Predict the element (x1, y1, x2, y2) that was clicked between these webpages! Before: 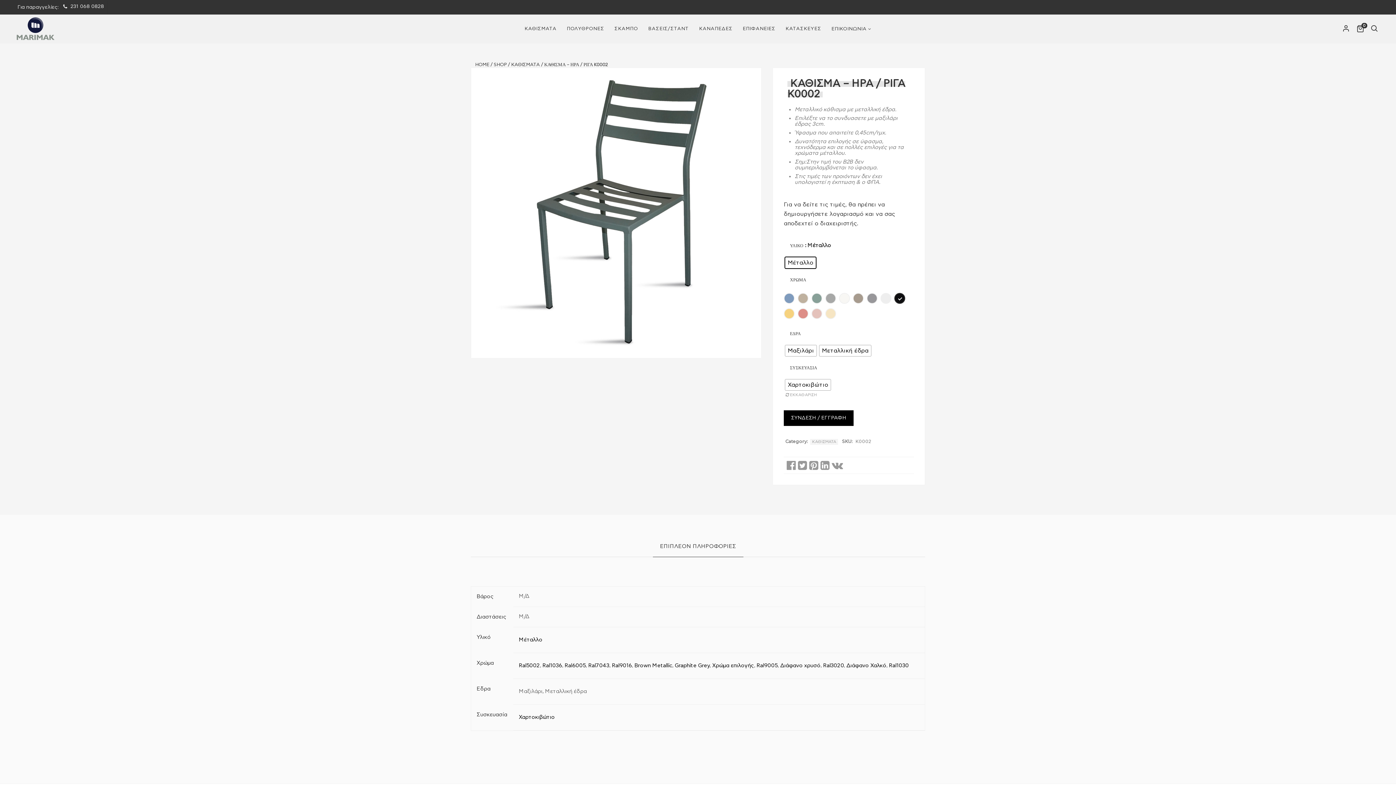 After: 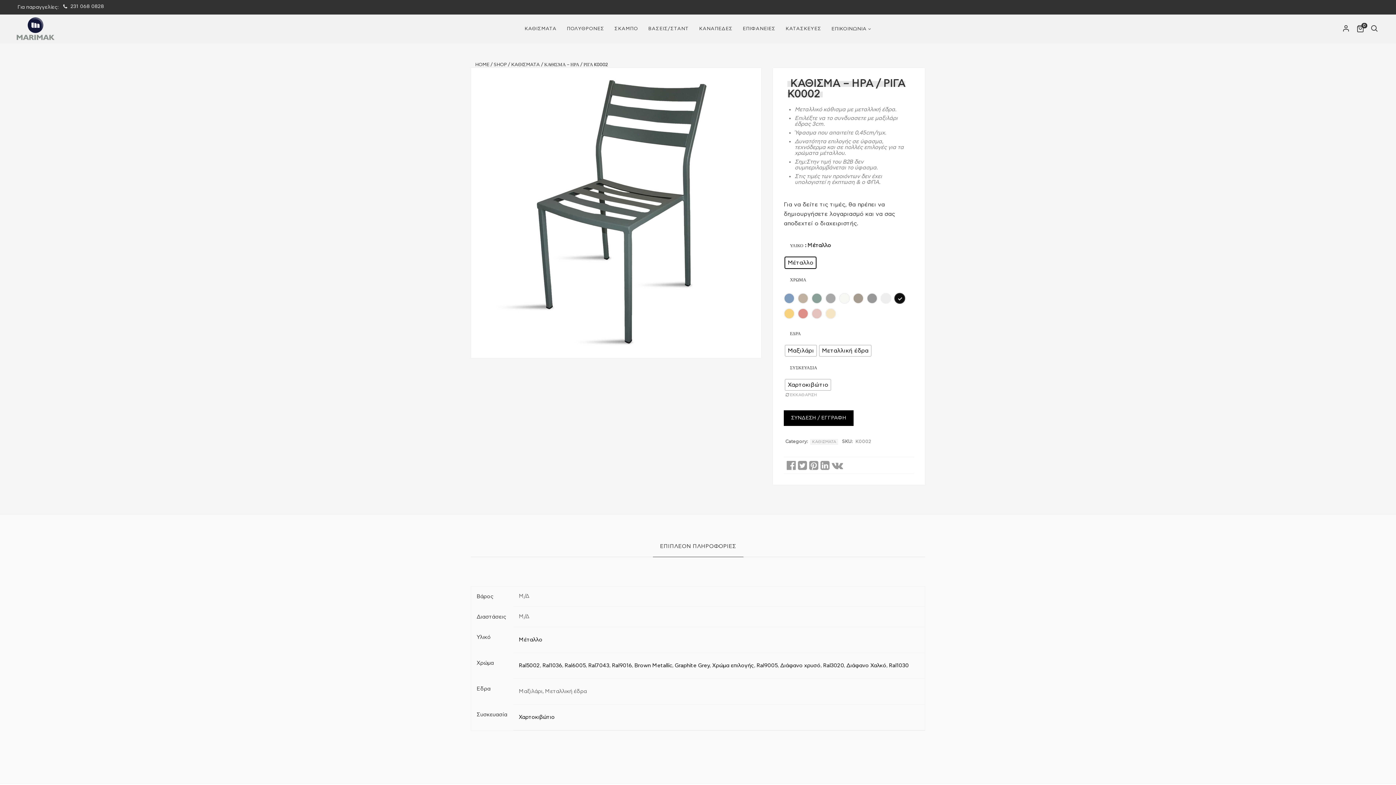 Action: bbox: (786, 460, 796, 470)